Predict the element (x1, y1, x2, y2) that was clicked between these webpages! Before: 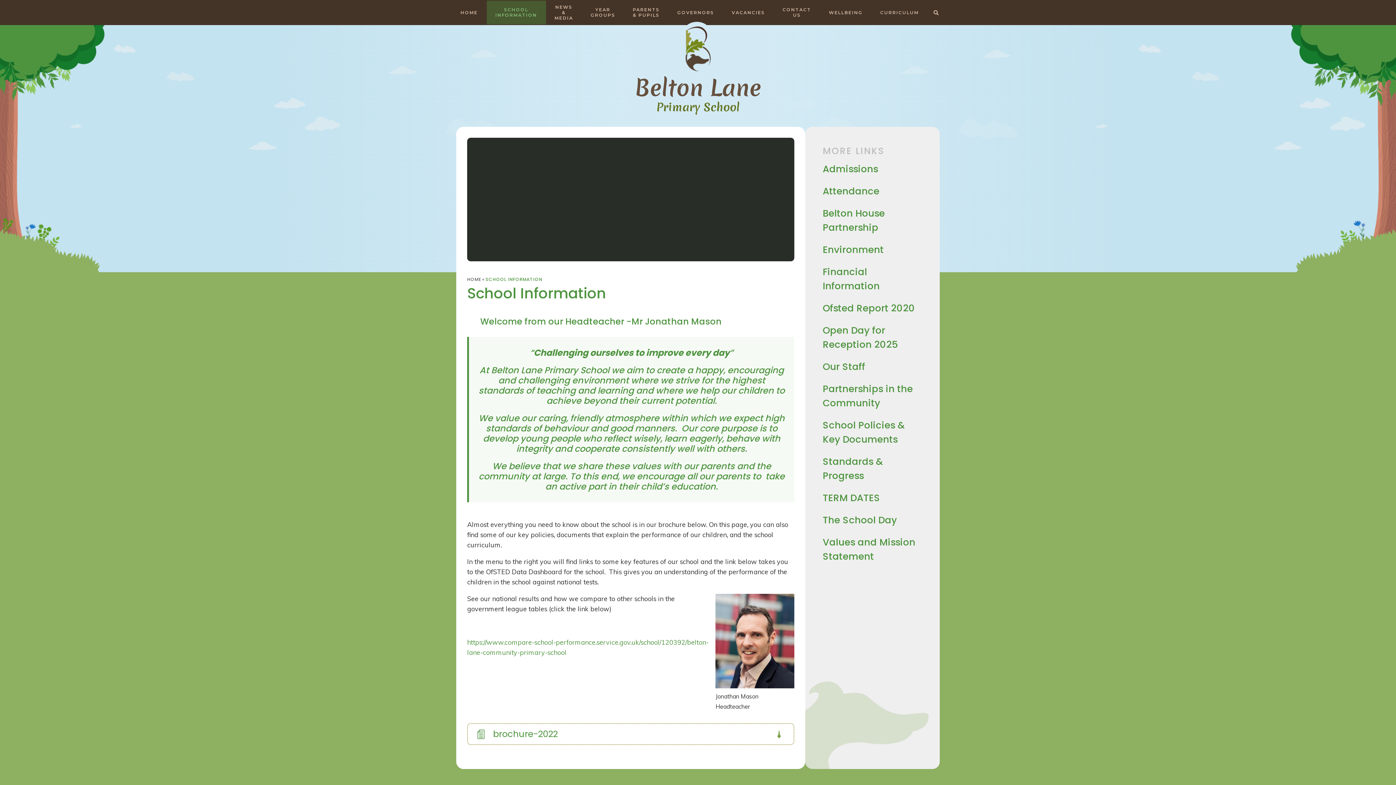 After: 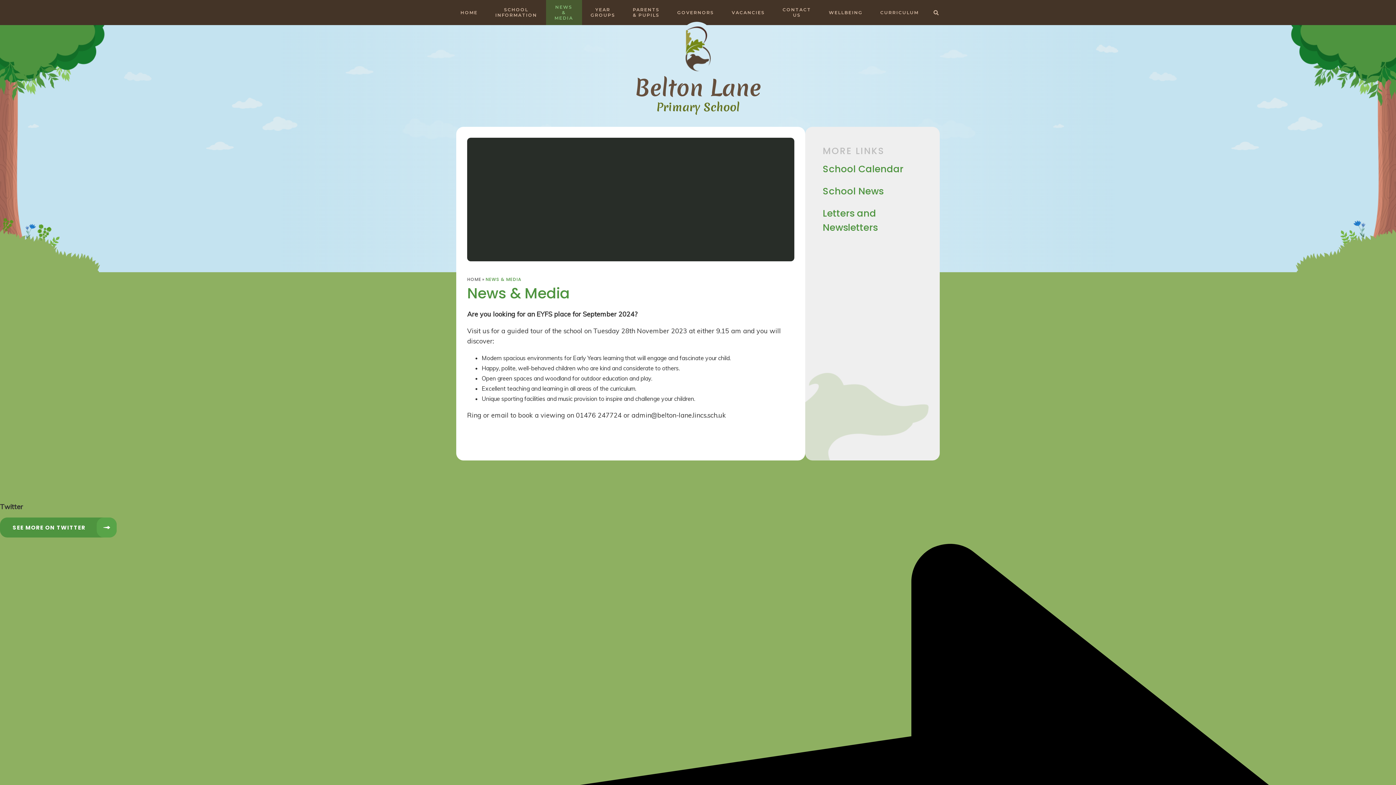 Action: label: NEWS & MEDIA bbox: (546, 0, 582, 25)